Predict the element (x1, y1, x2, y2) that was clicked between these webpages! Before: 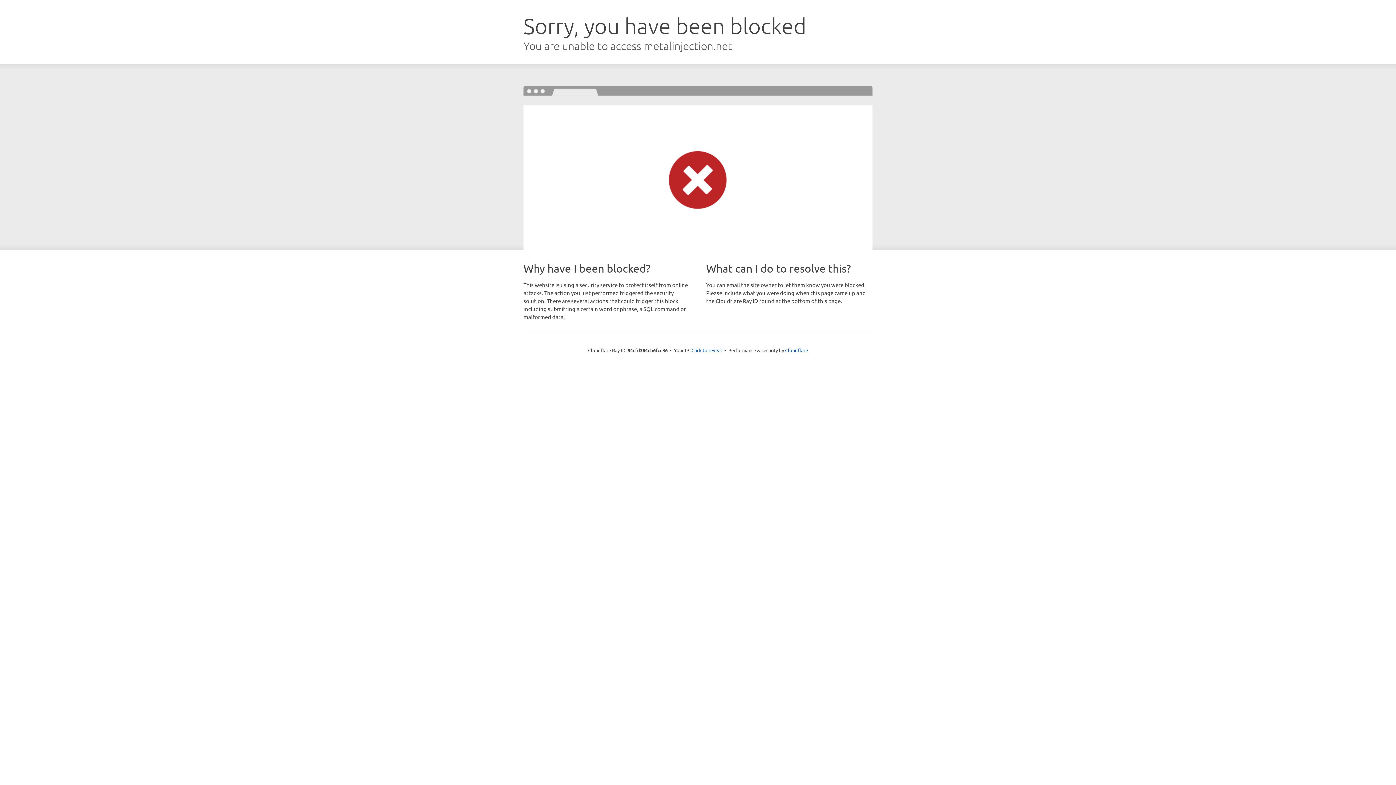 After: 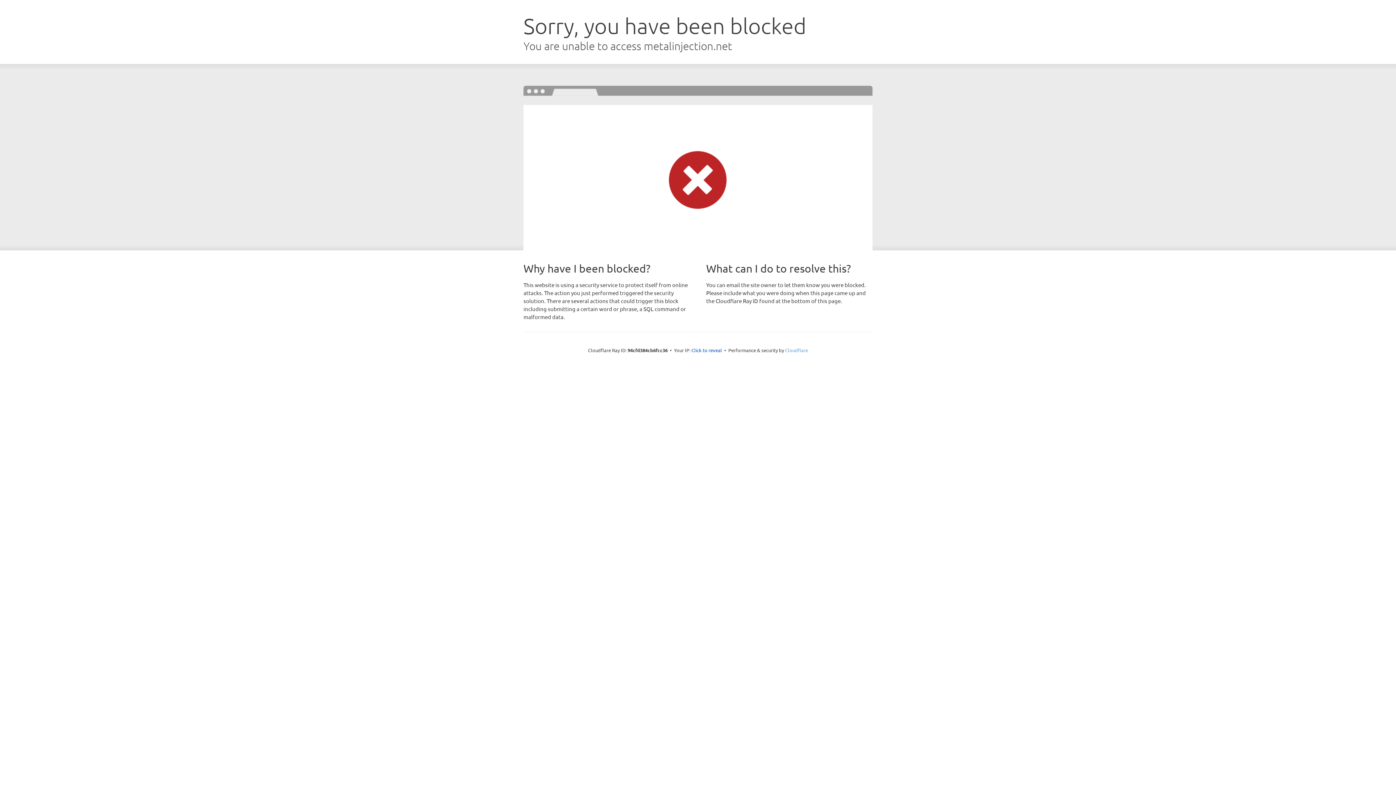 Action: bbox: (785, 347, 808, 353) label: Cloudflare